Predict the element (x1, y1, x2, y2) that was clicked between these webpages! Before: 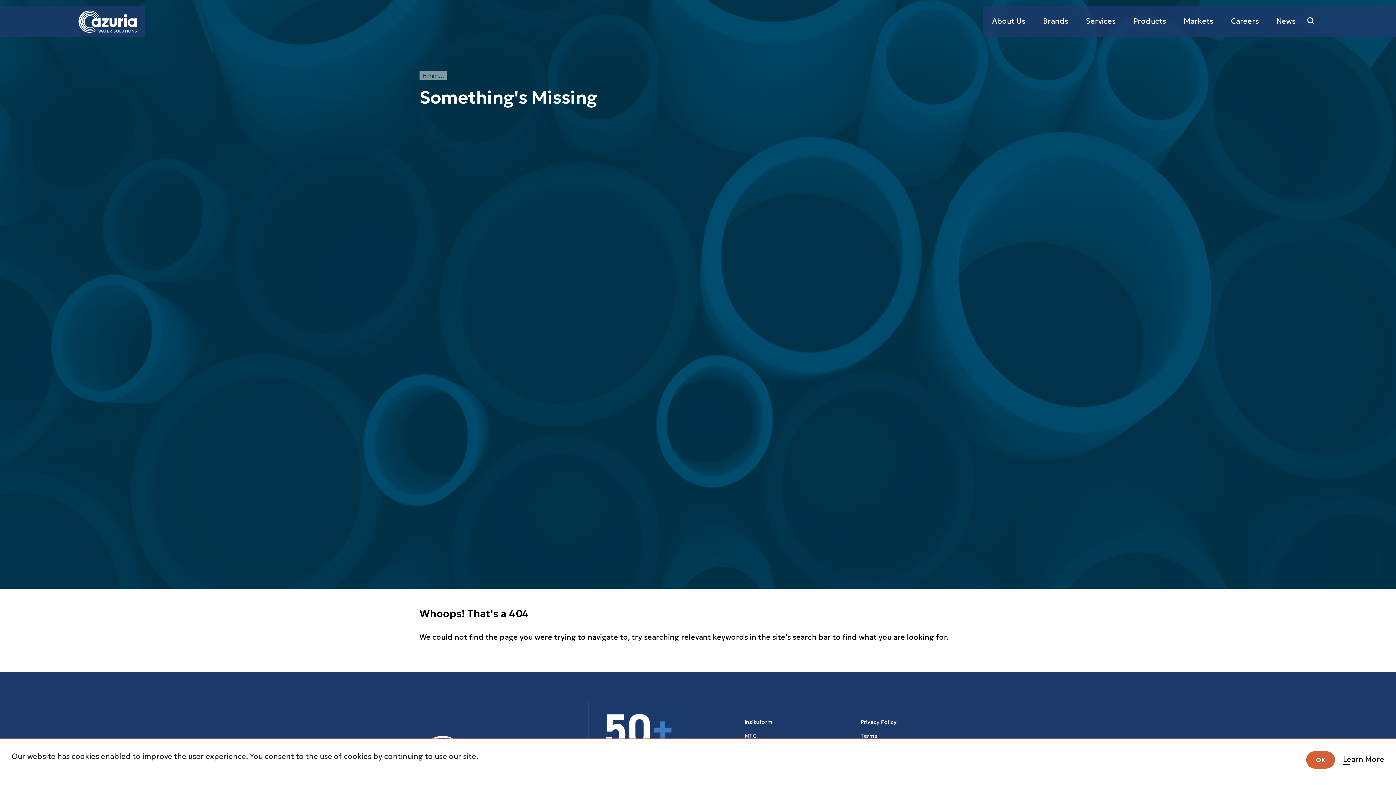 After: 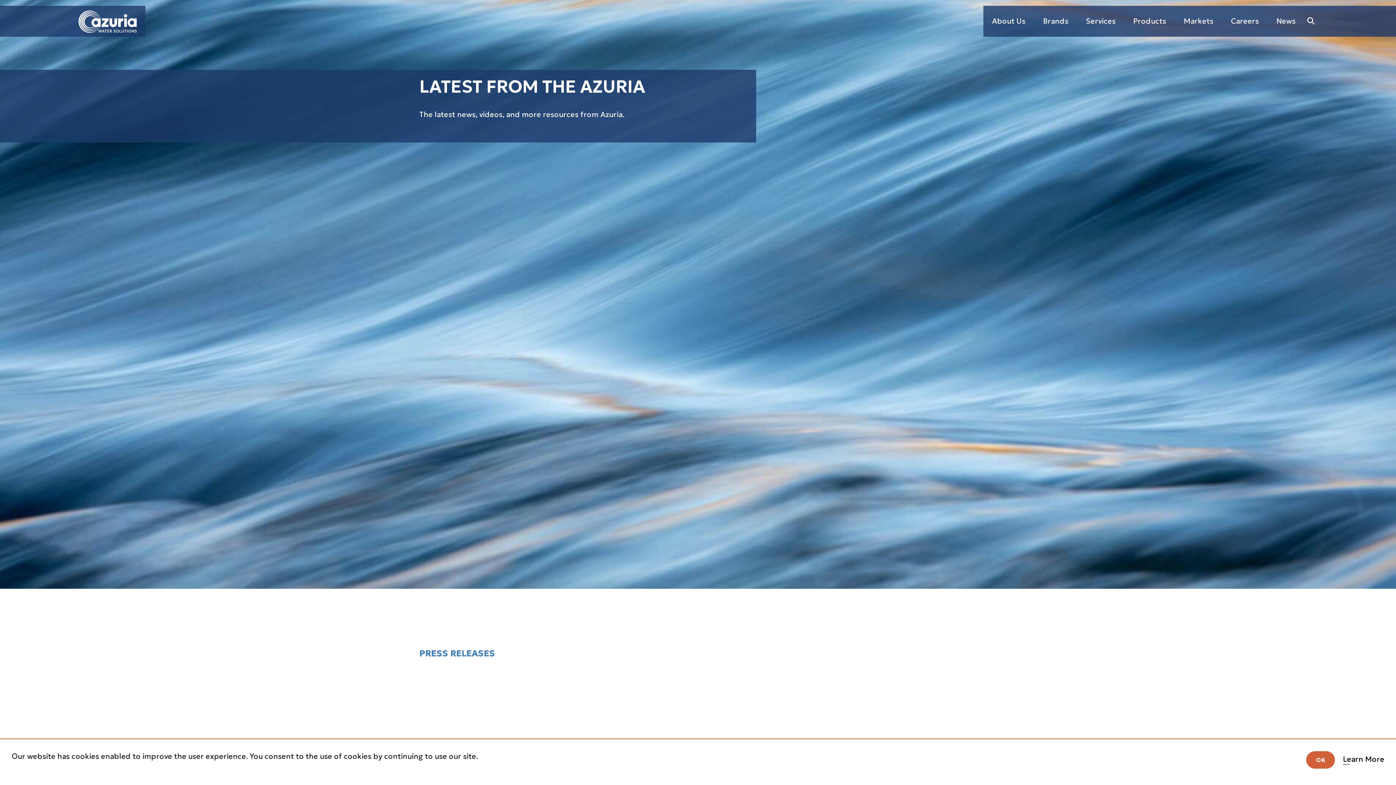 Action: label: News bbox: (1268, 5, 1304, 36)